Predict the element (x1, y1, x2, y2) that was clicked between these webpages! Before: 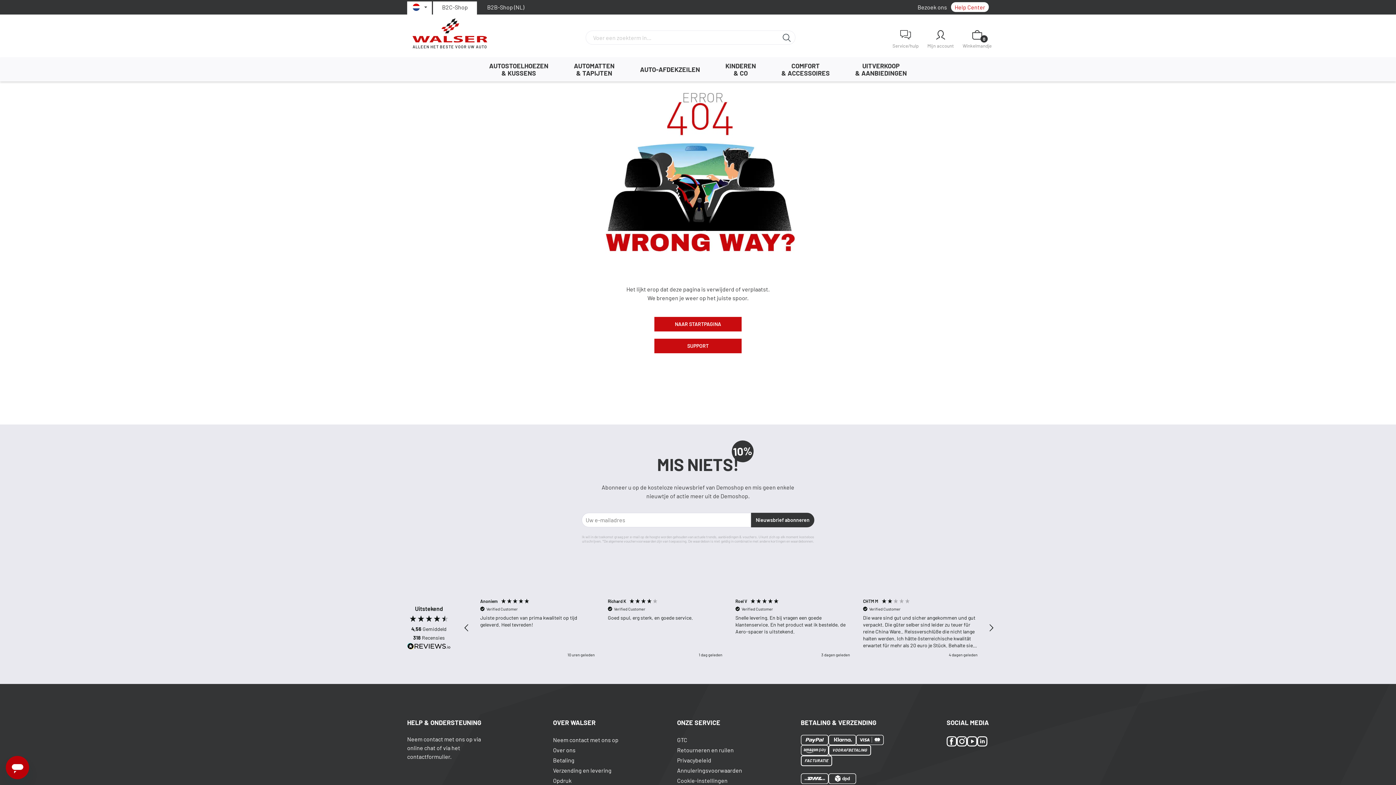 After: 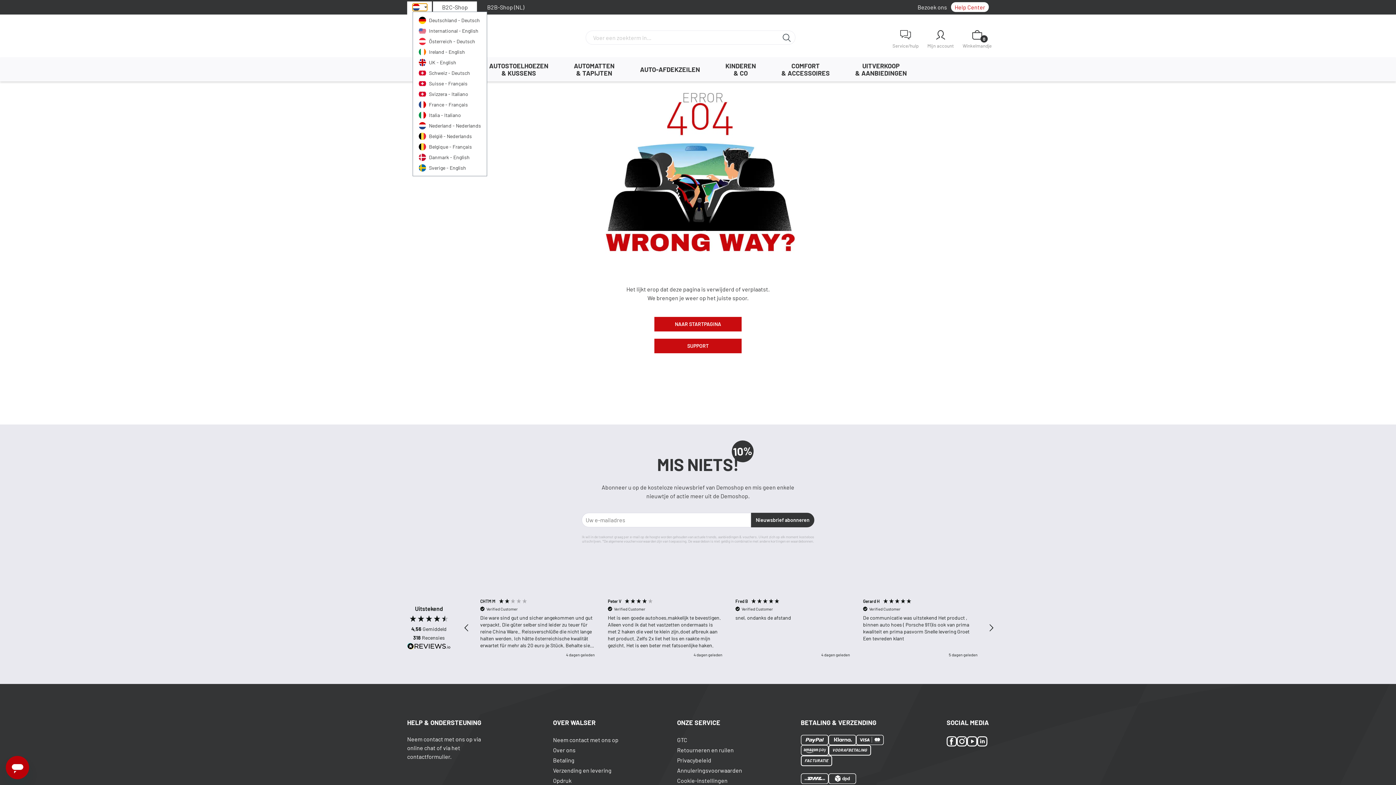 Action: bbox: (412, 3, 427, 10)